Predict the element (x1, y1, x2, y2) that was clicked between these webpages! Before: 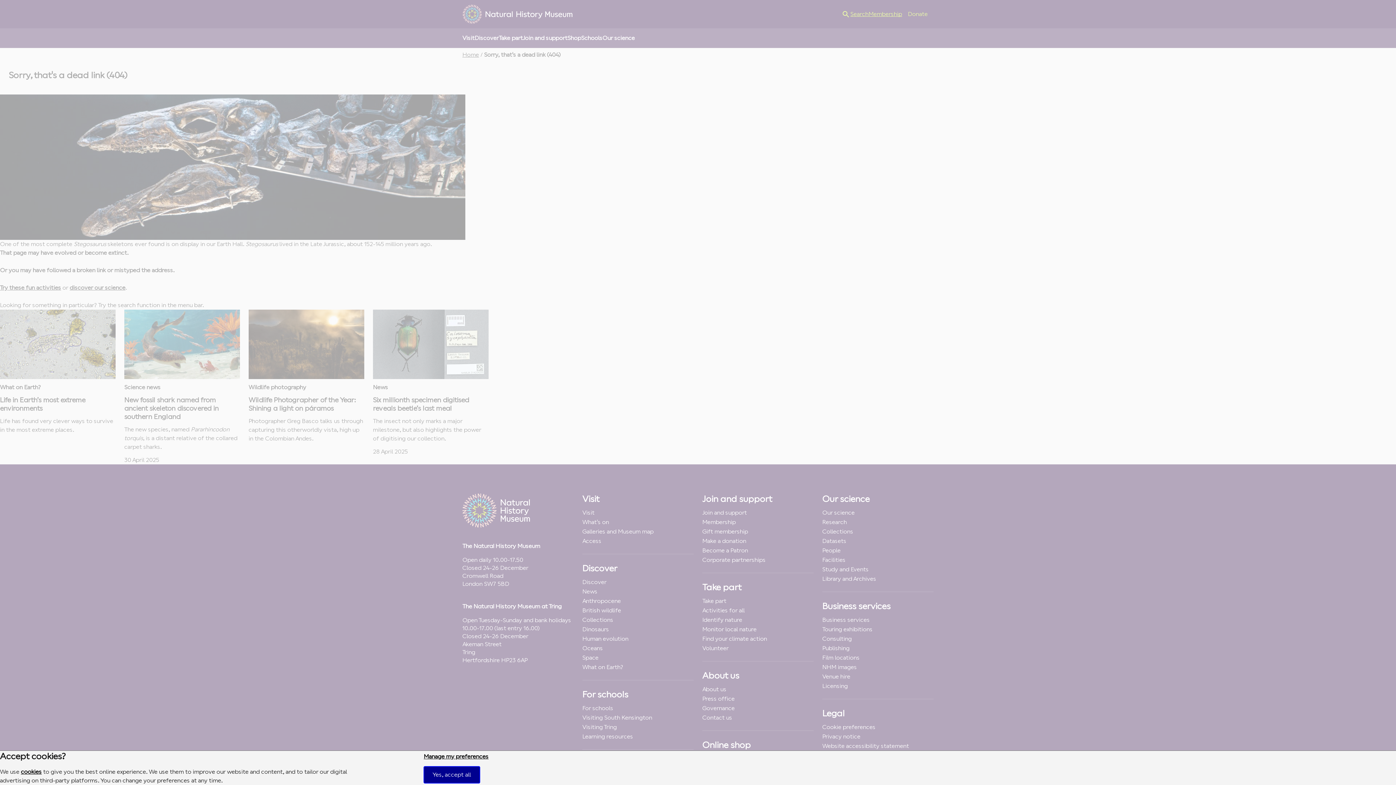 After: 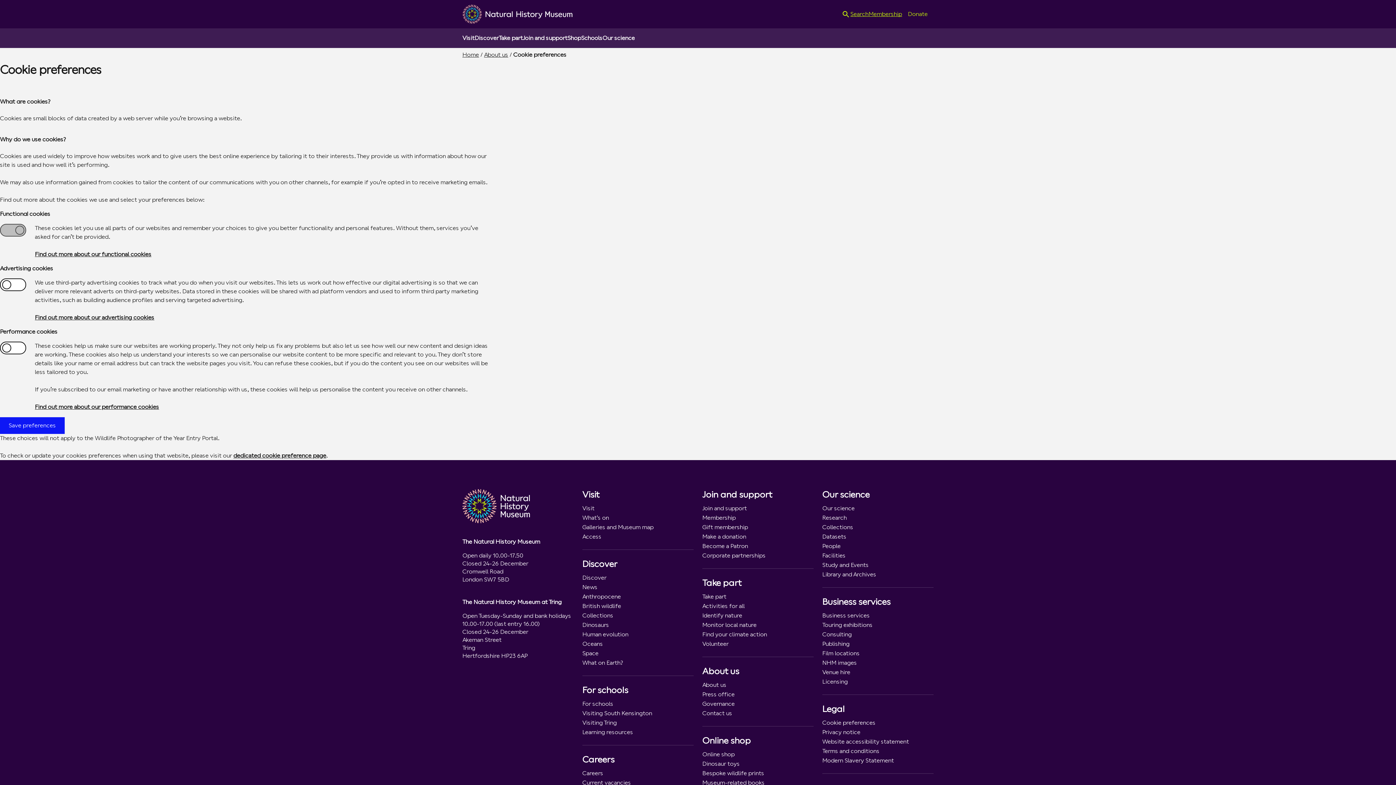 Action: label: Manage my preferences bbox: (423, 753, 488, 760)